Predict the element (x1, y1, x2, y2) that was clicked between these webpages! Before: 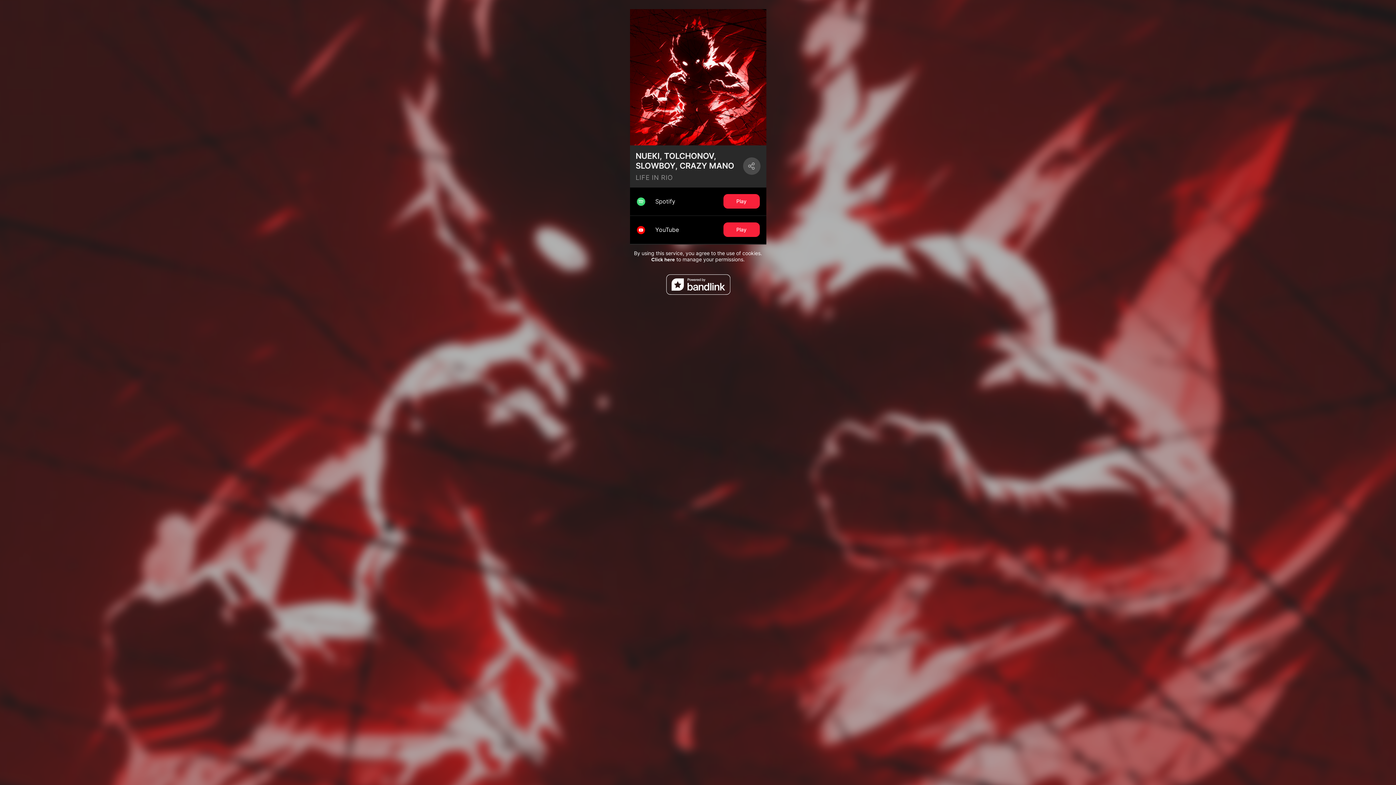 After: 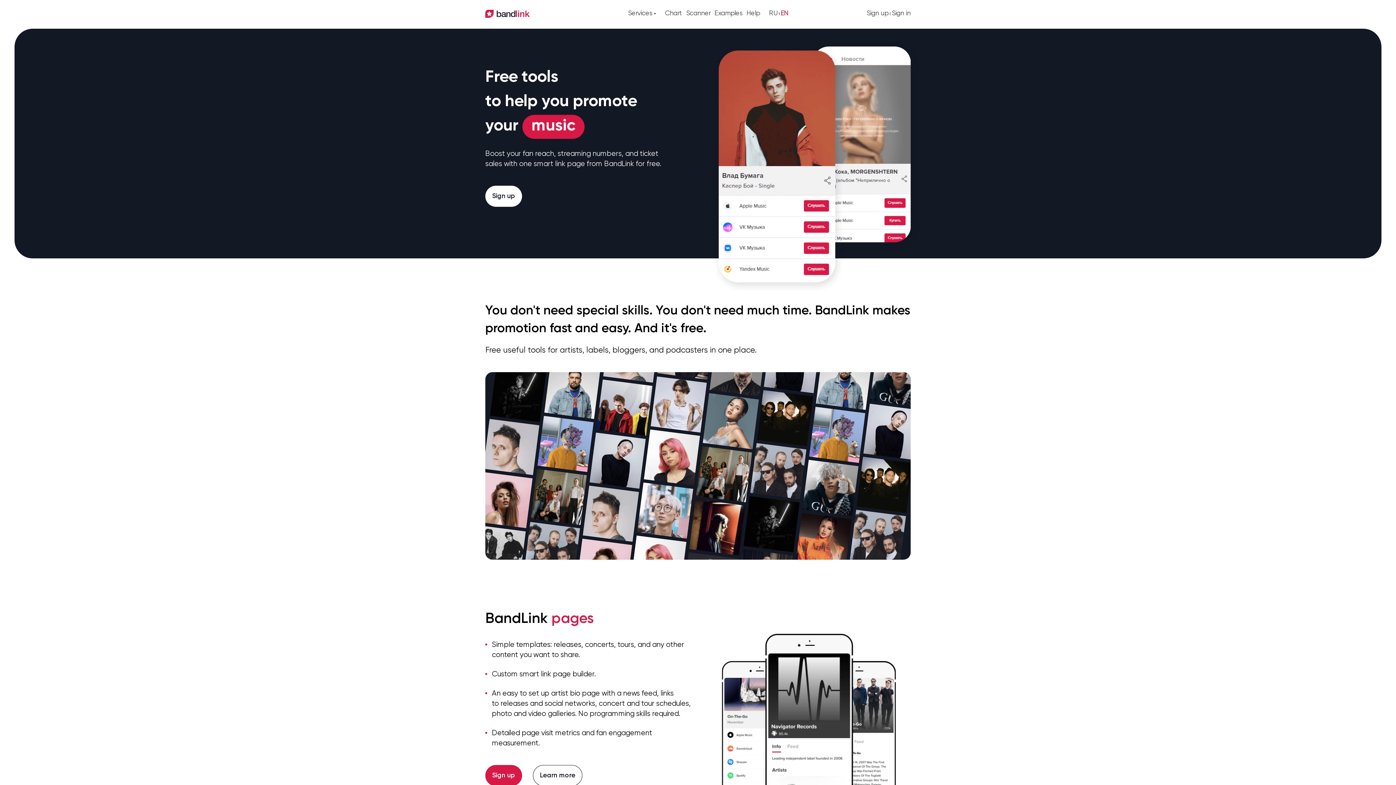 Action: bbox: (630, 274, 766, 295)